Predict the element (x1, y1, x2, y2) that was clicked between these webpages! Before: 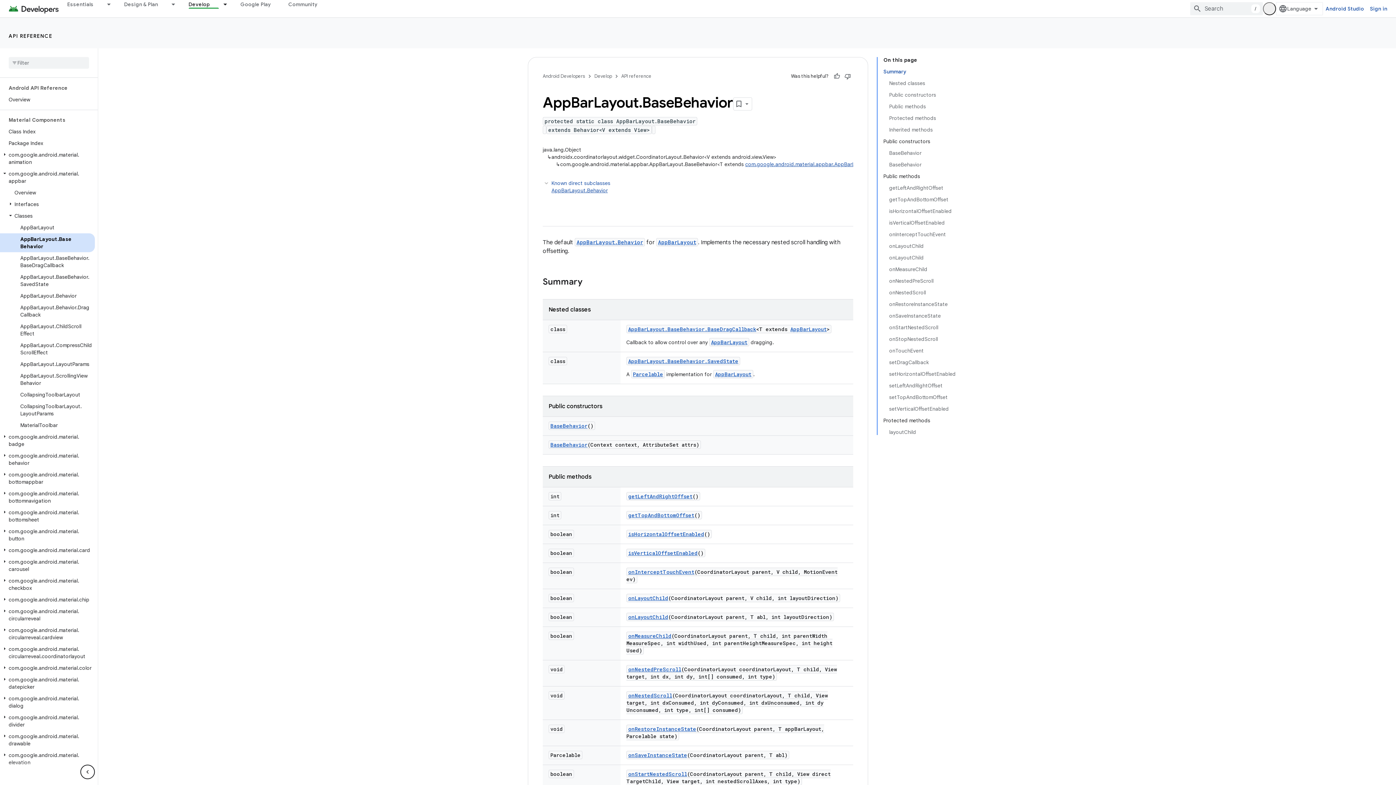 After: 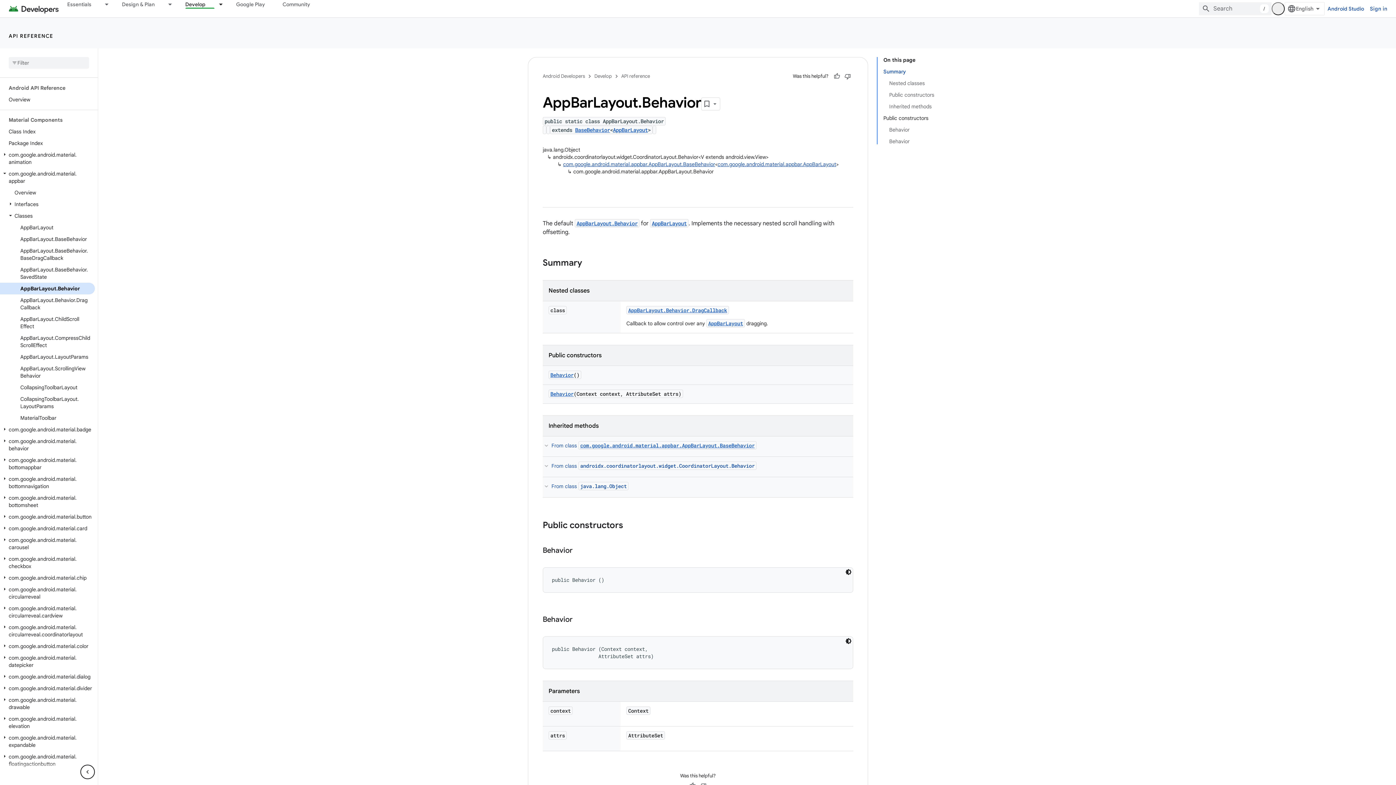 Action: label: AppBarLayout.Behavior bbox: (576, 238, 643, 245)